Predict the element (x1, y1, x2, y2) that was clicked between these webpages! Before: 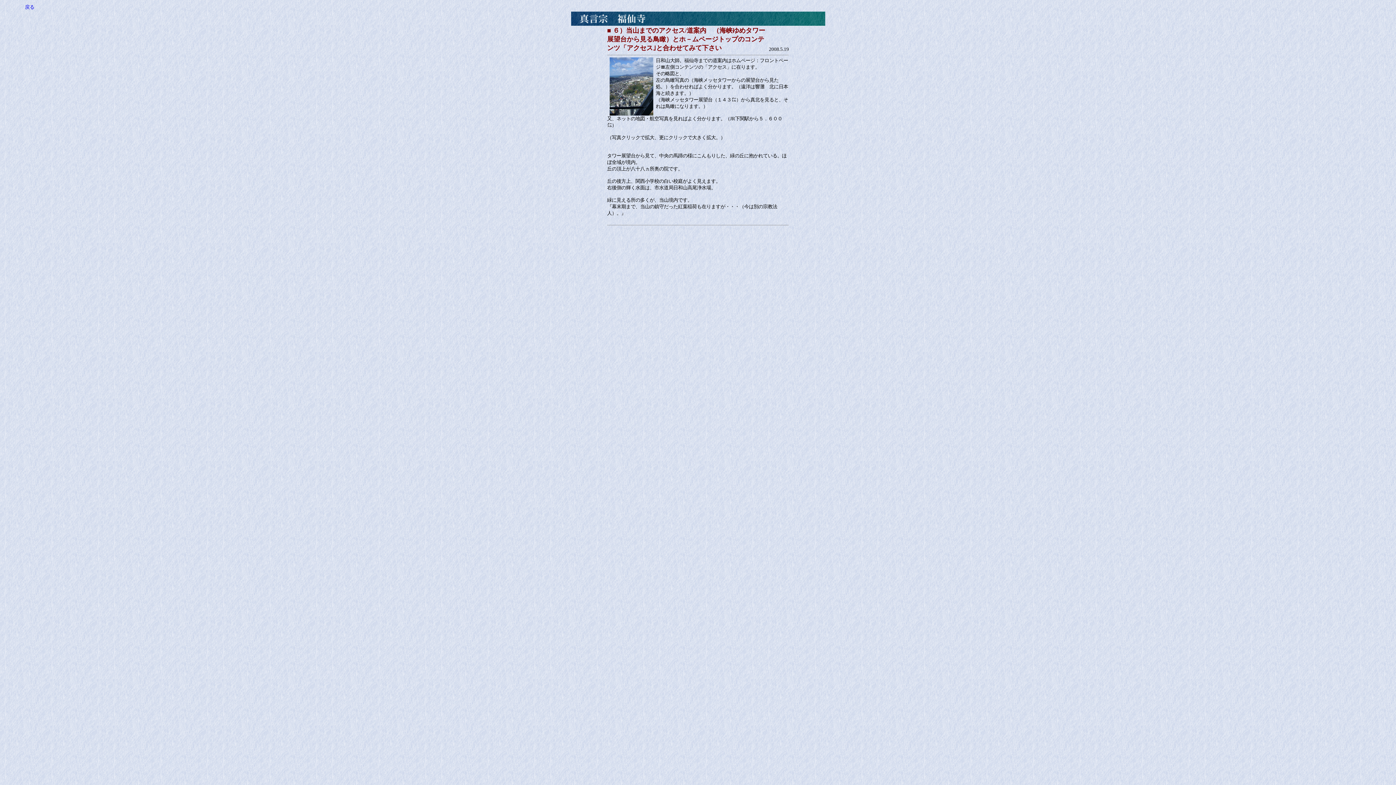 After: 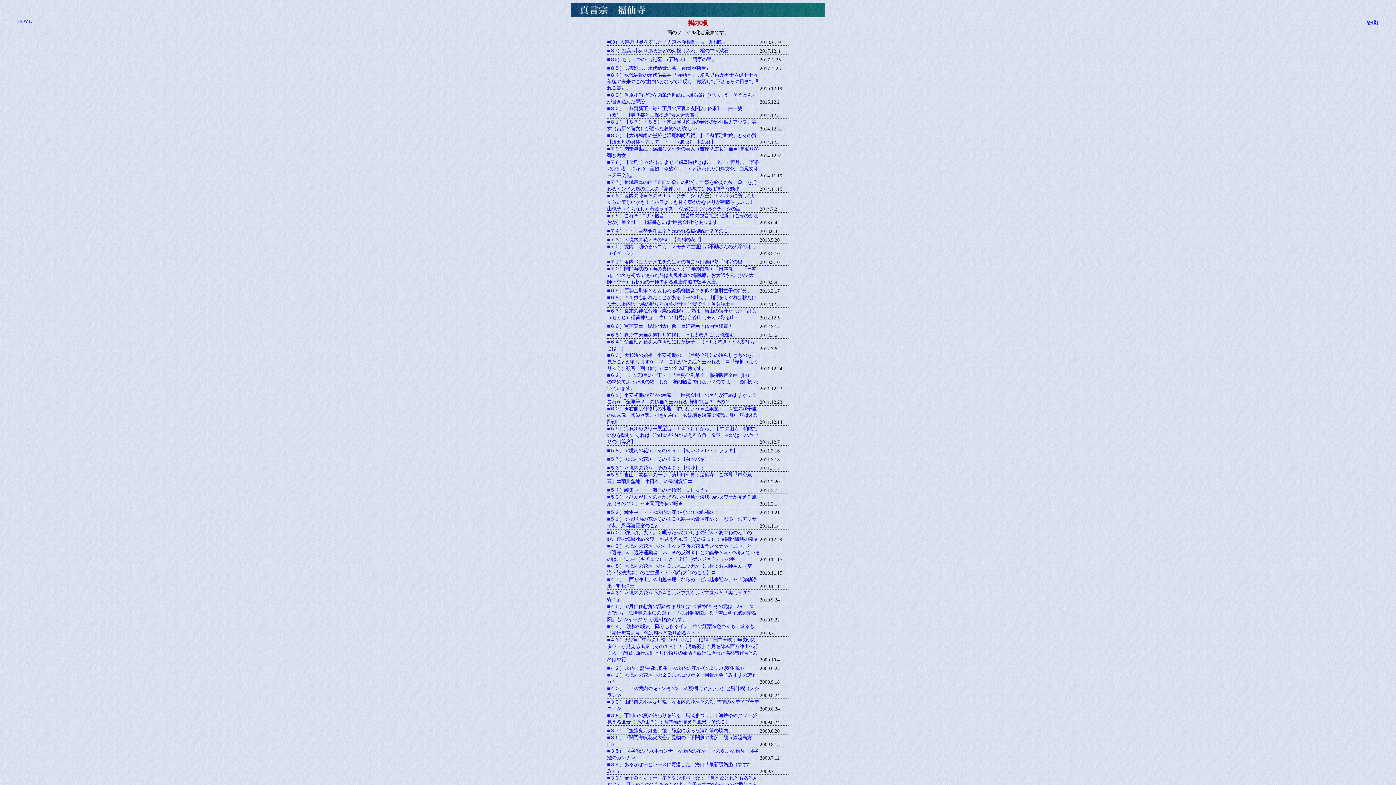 Action: label: 戻る bbox: (24, 4, 34, 9)